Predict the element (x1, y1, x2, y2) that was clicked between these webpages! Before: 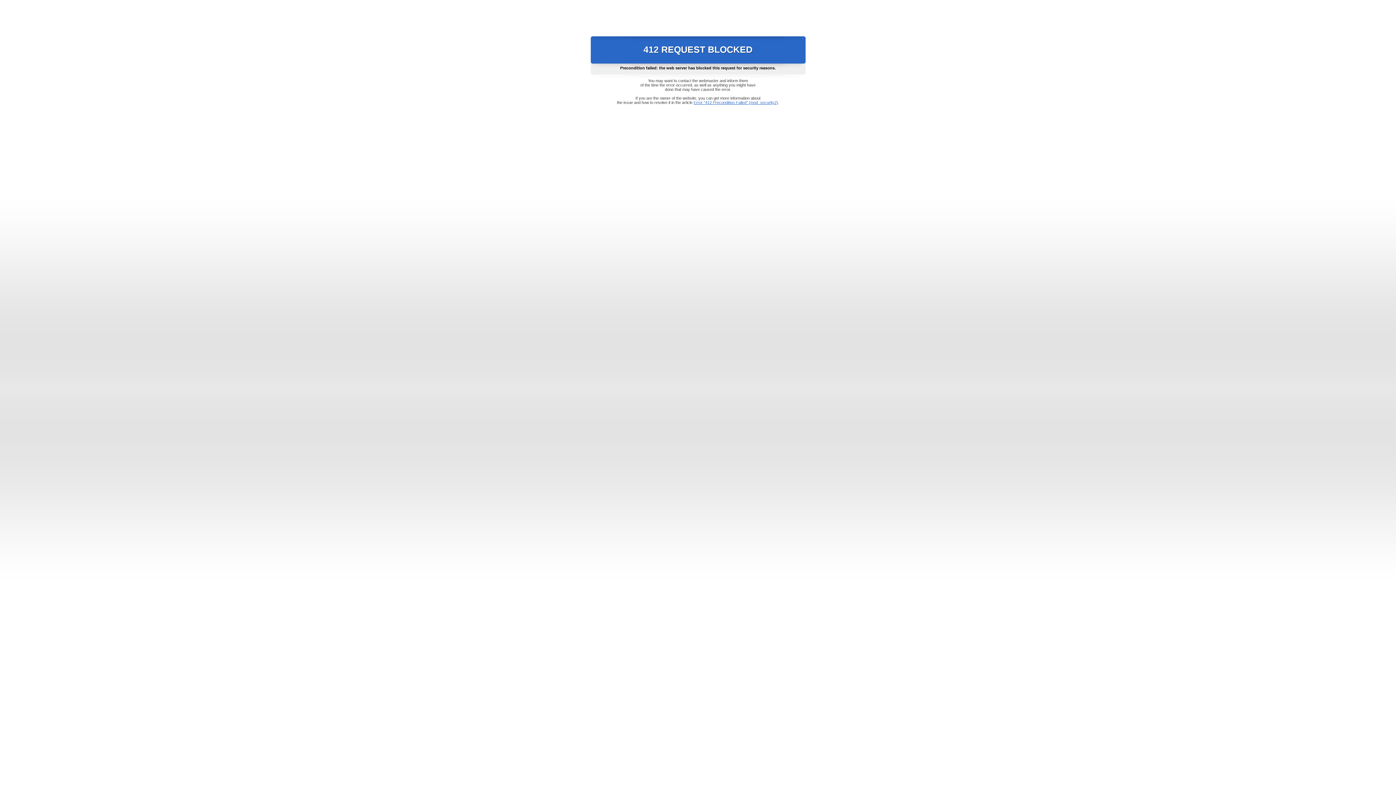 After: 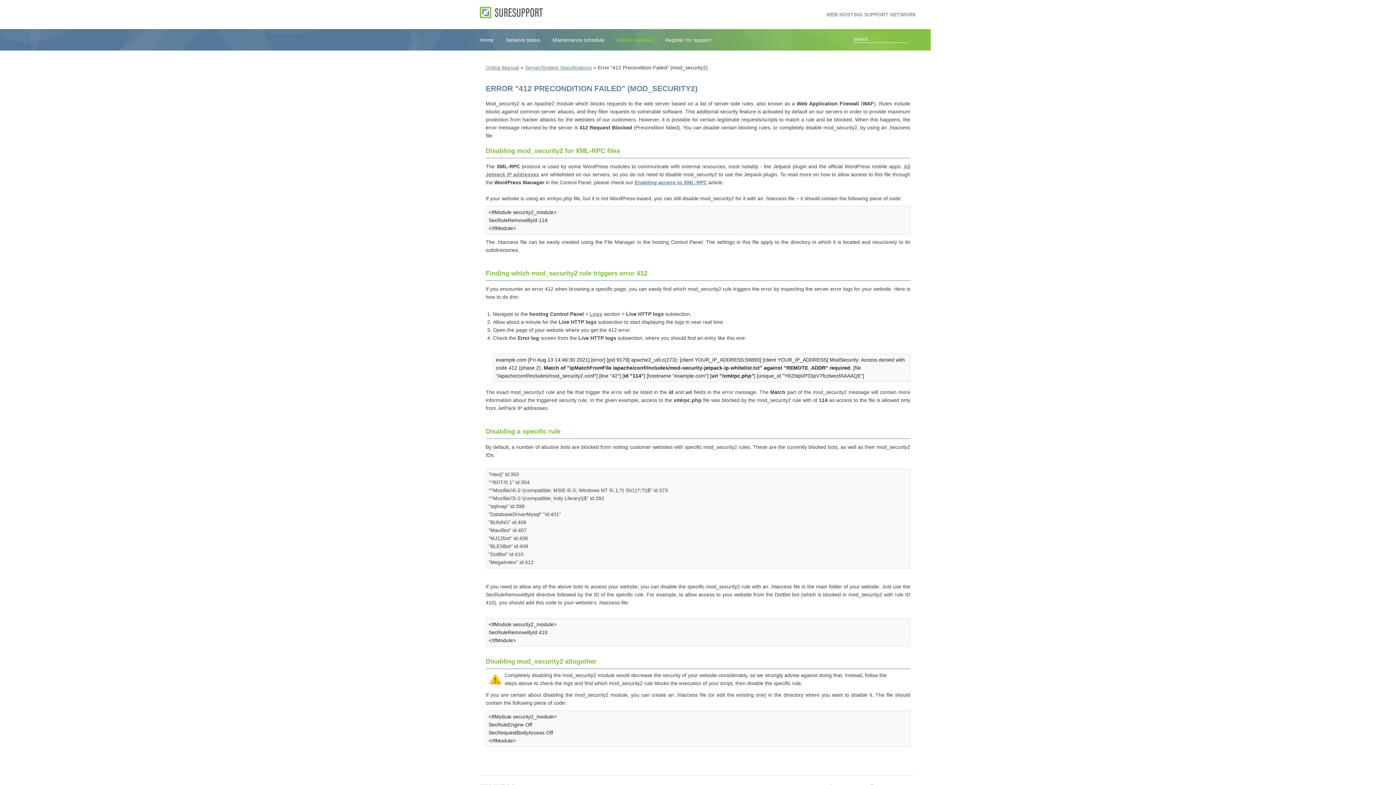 Action: bbox: (693, 100, 778, 104) label: Error "412 Precondition Failed" (mod_security2)